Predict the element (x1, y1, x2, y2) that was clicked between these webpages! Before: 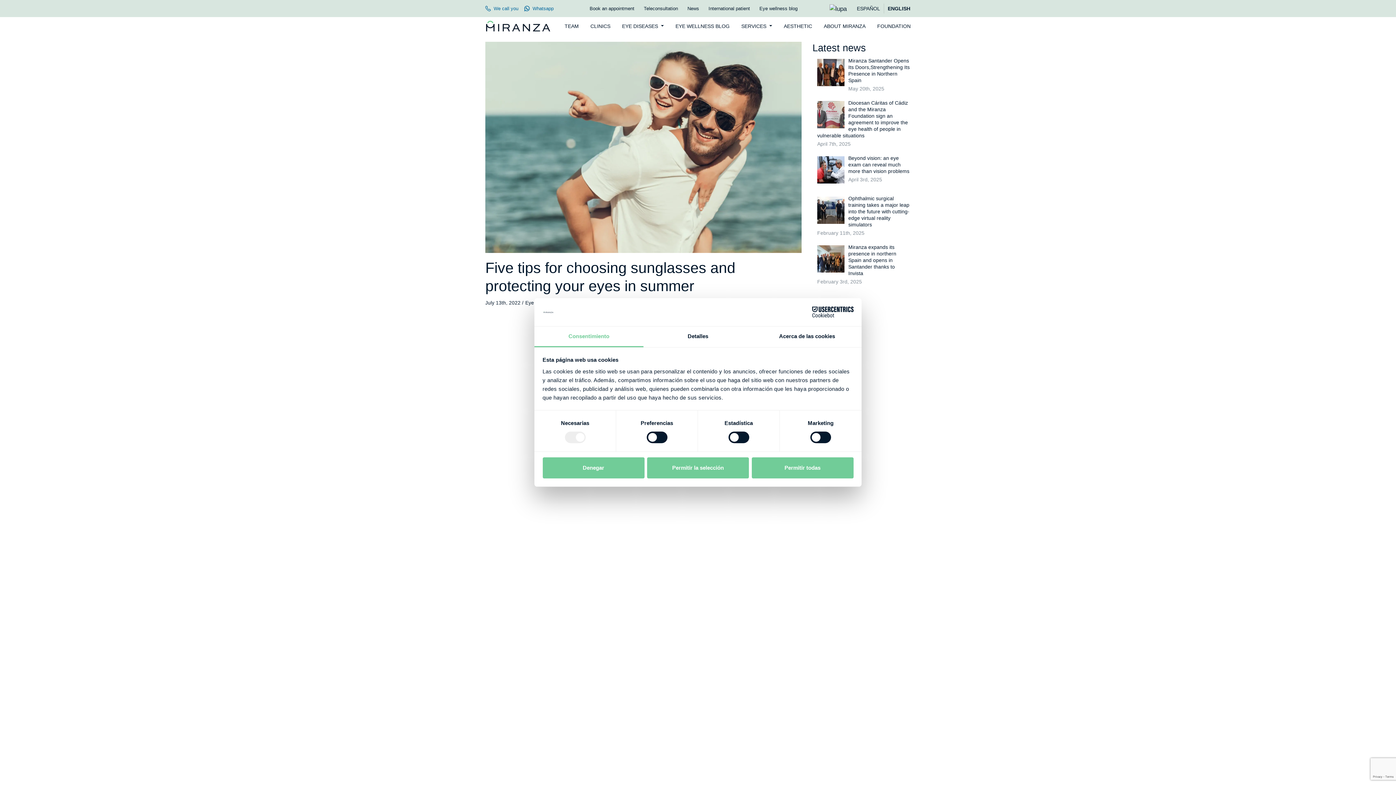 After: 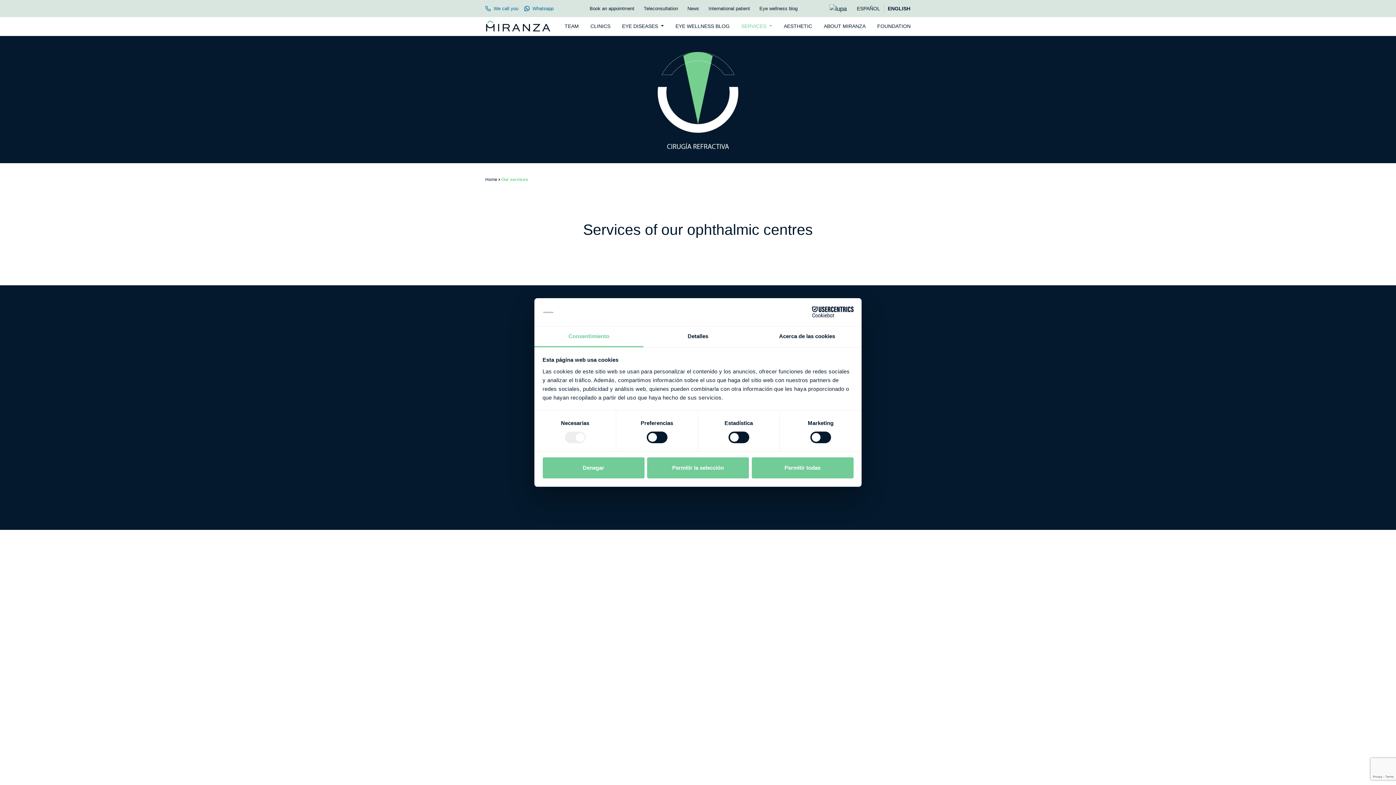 Action: bbox: (741, 16, 772, 36) label: SERVICES 